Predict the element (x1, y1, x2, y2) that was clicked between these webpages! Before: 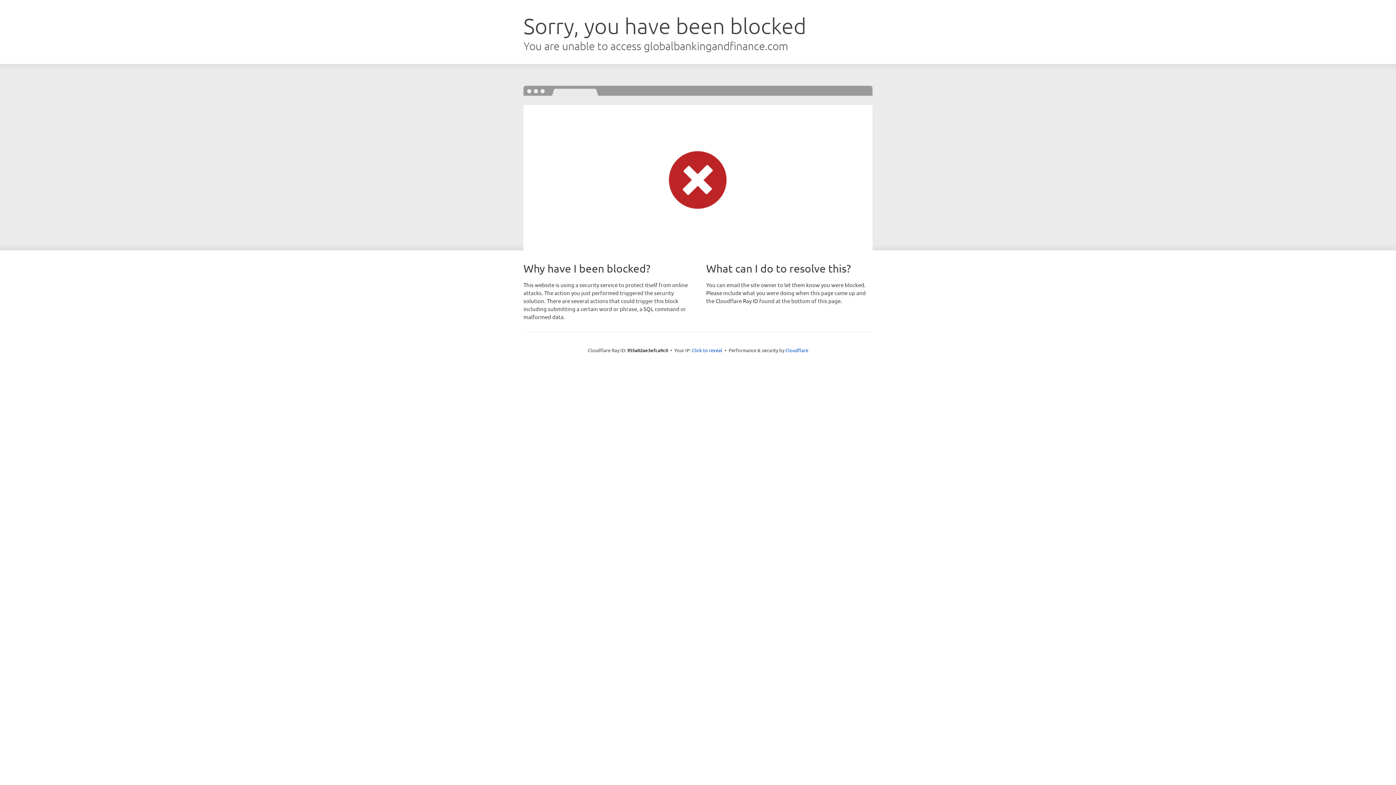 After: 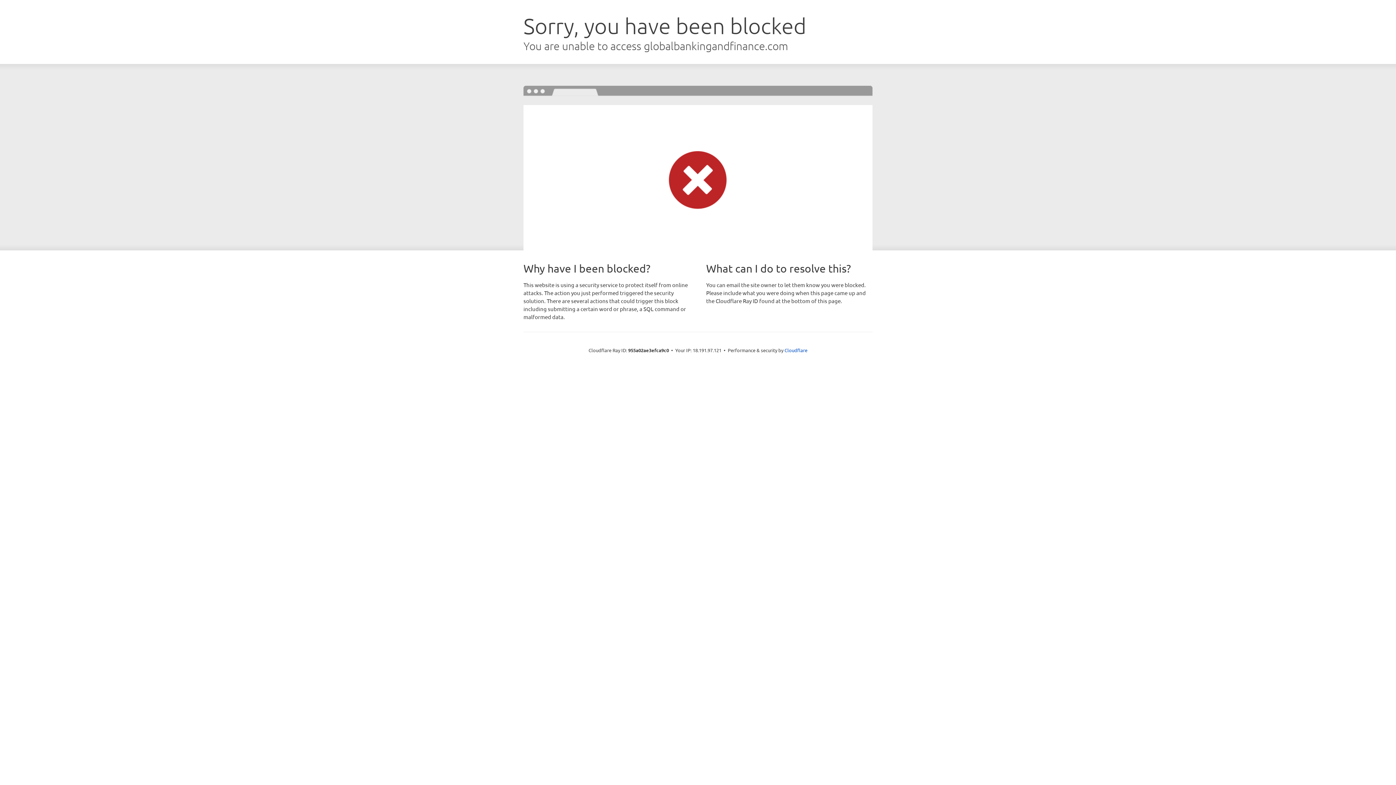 Action: bbox: (692, 346, 722, 353) label: Click to reveal